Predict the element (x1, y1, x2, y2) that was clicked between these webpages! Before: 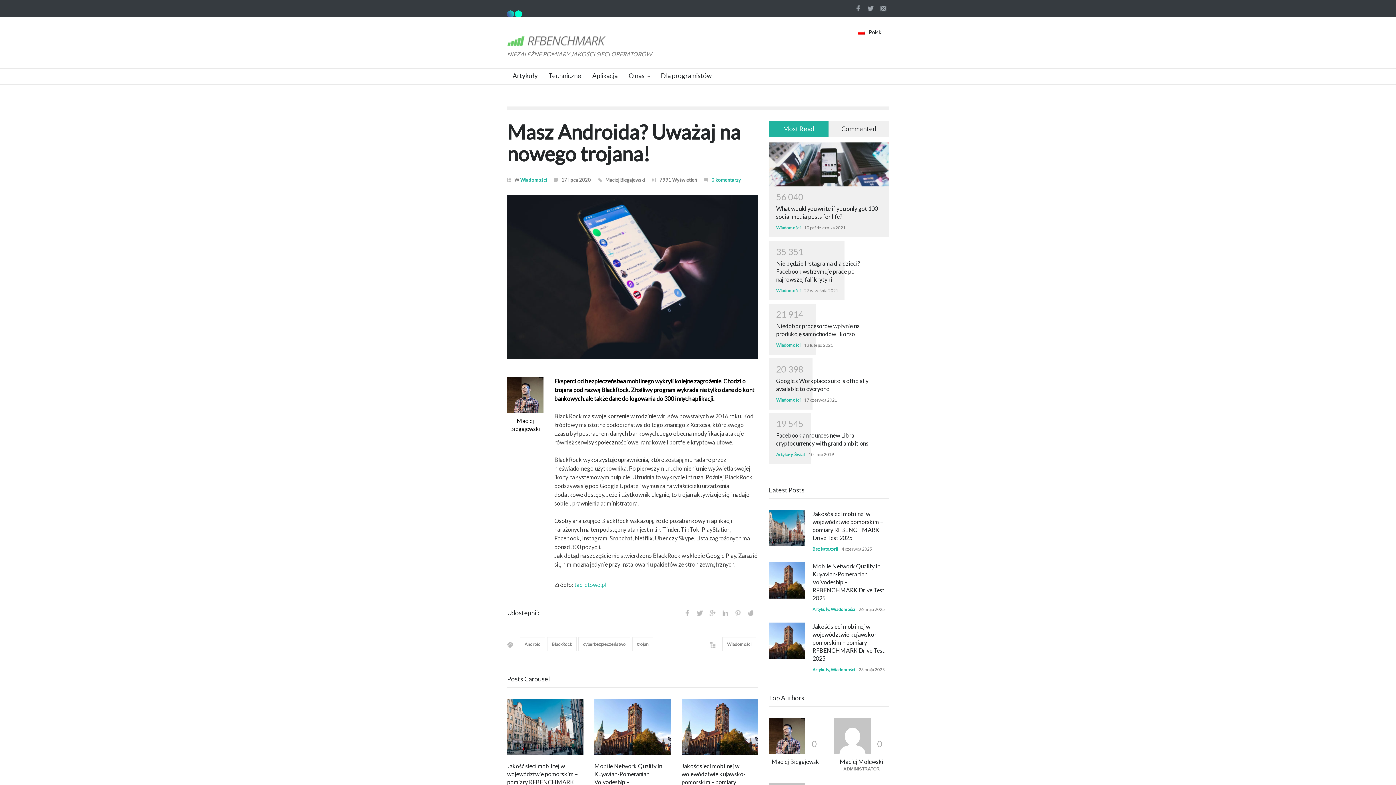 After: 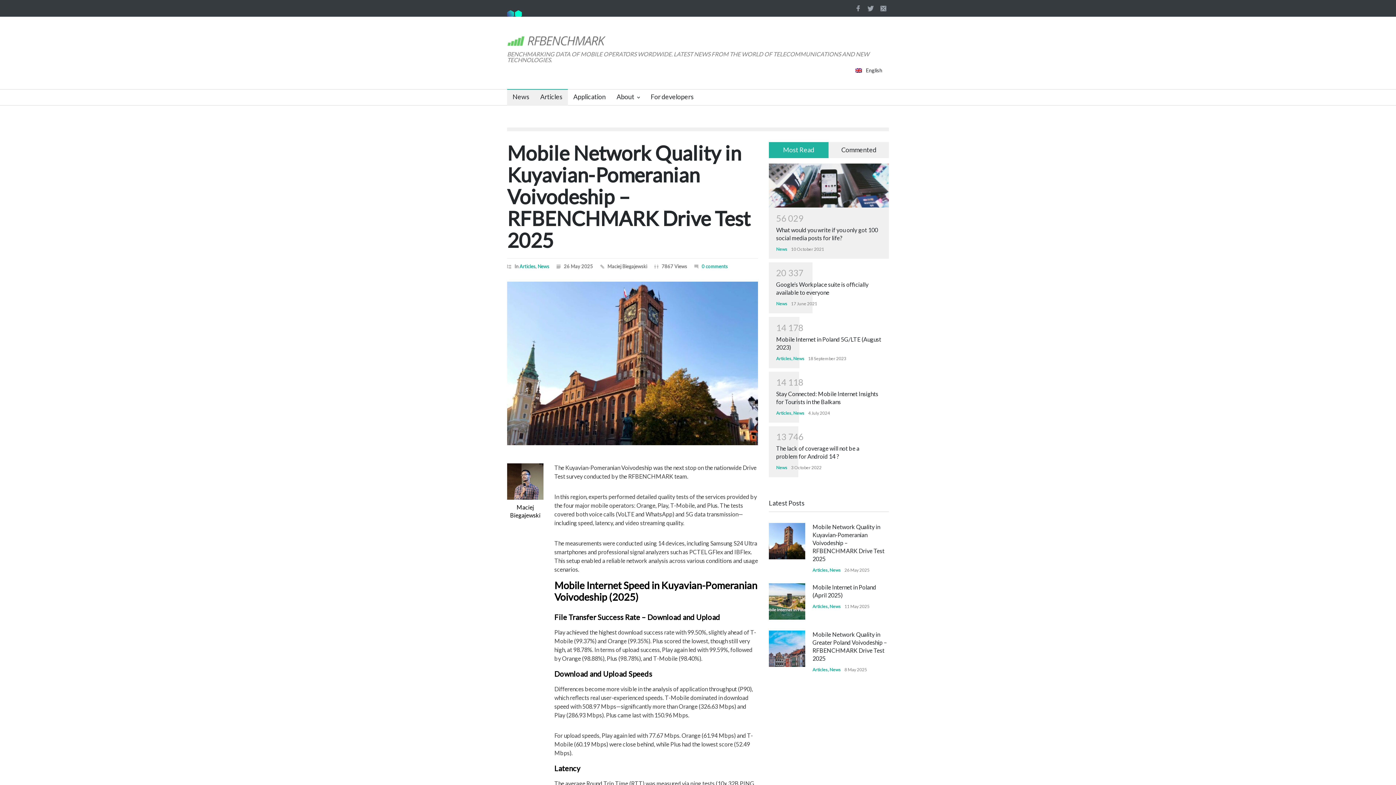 Action: bbox: (769, 562, 805, 598)